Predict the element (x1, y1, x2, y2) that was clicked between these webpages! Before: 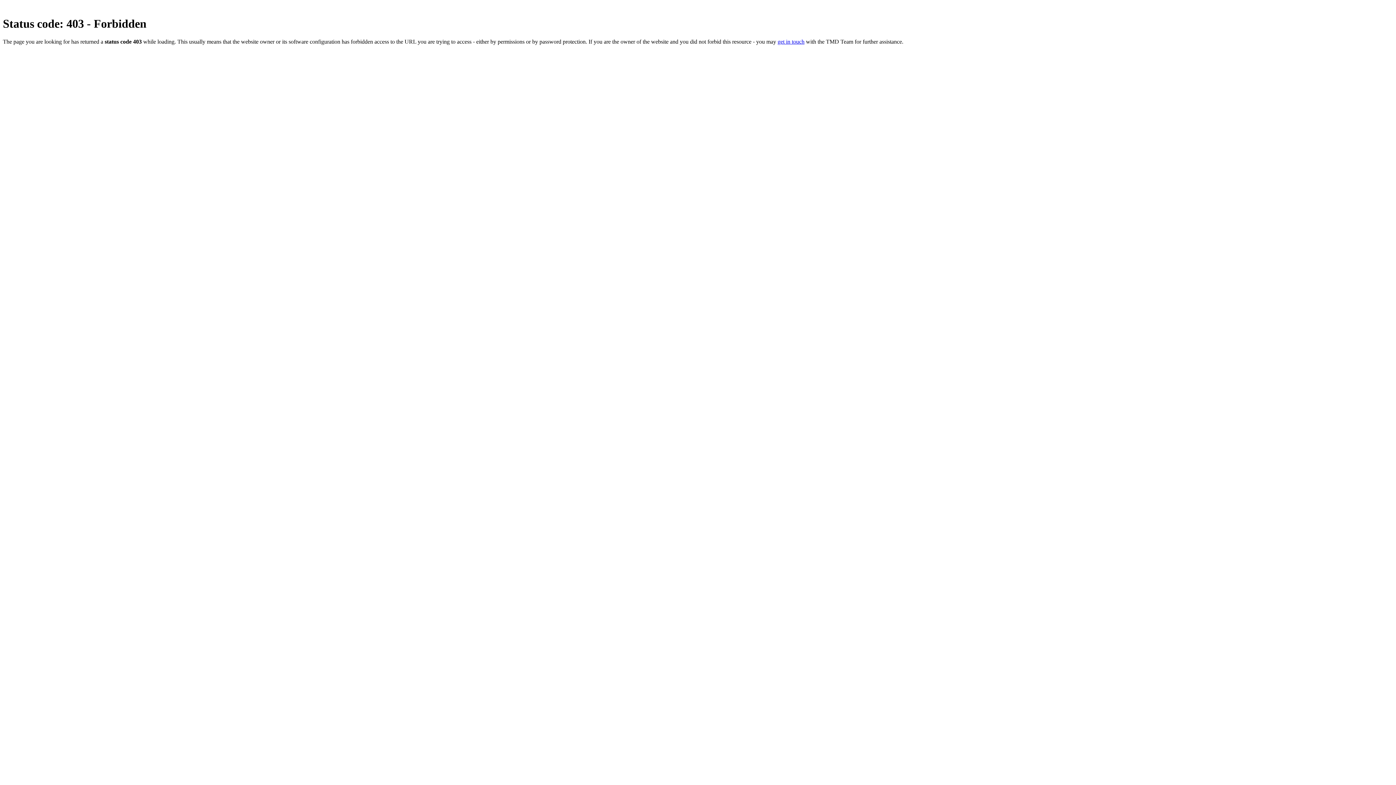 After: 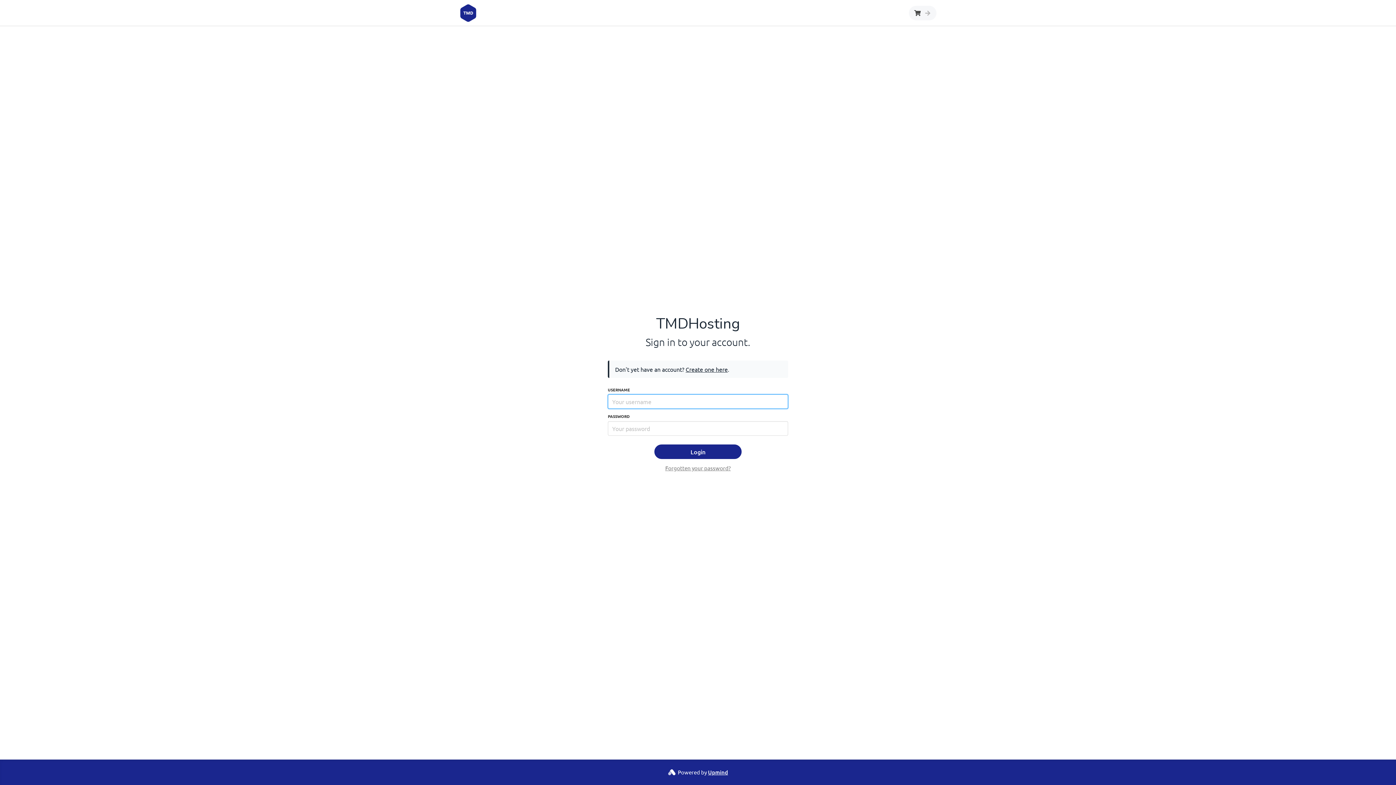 Action: label: get in touch bbox: (777, 38, 804, 44)